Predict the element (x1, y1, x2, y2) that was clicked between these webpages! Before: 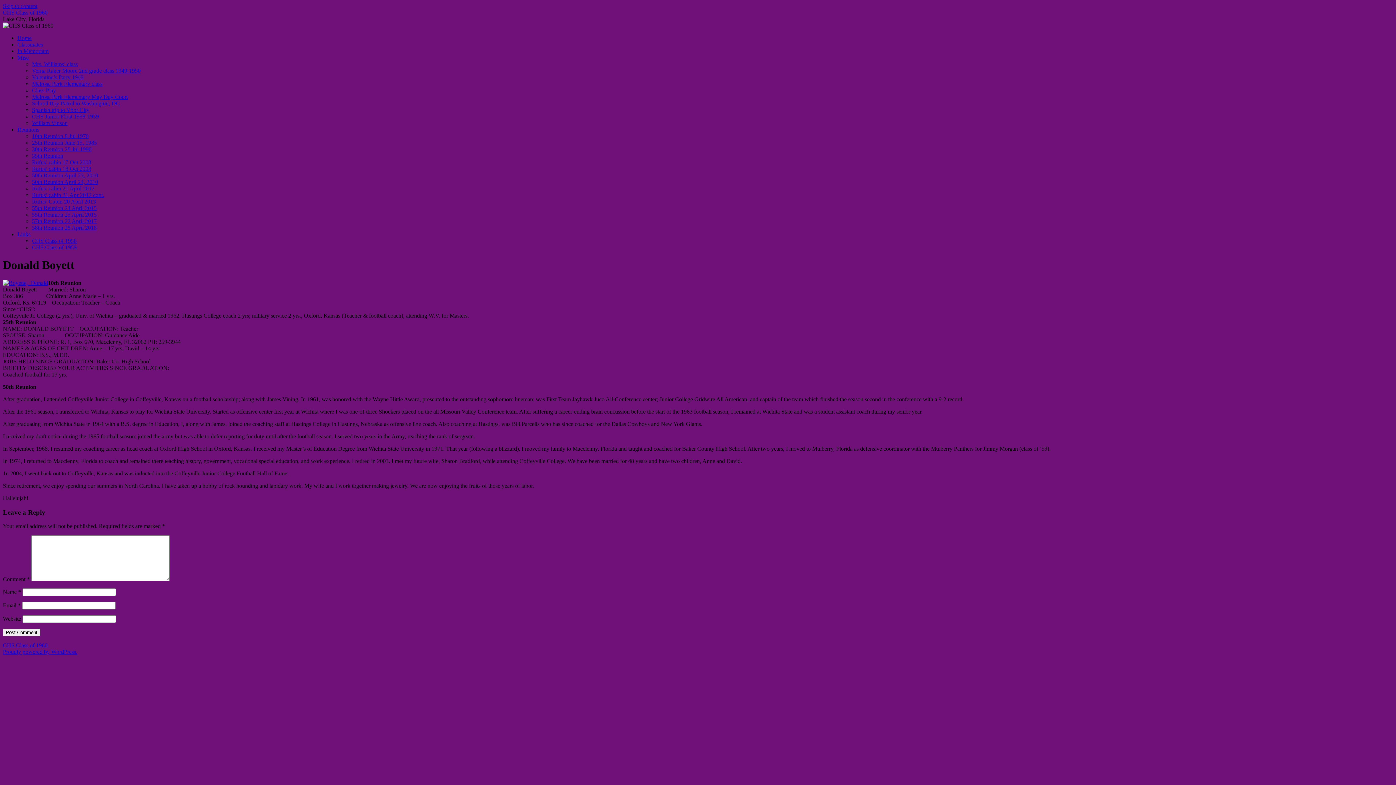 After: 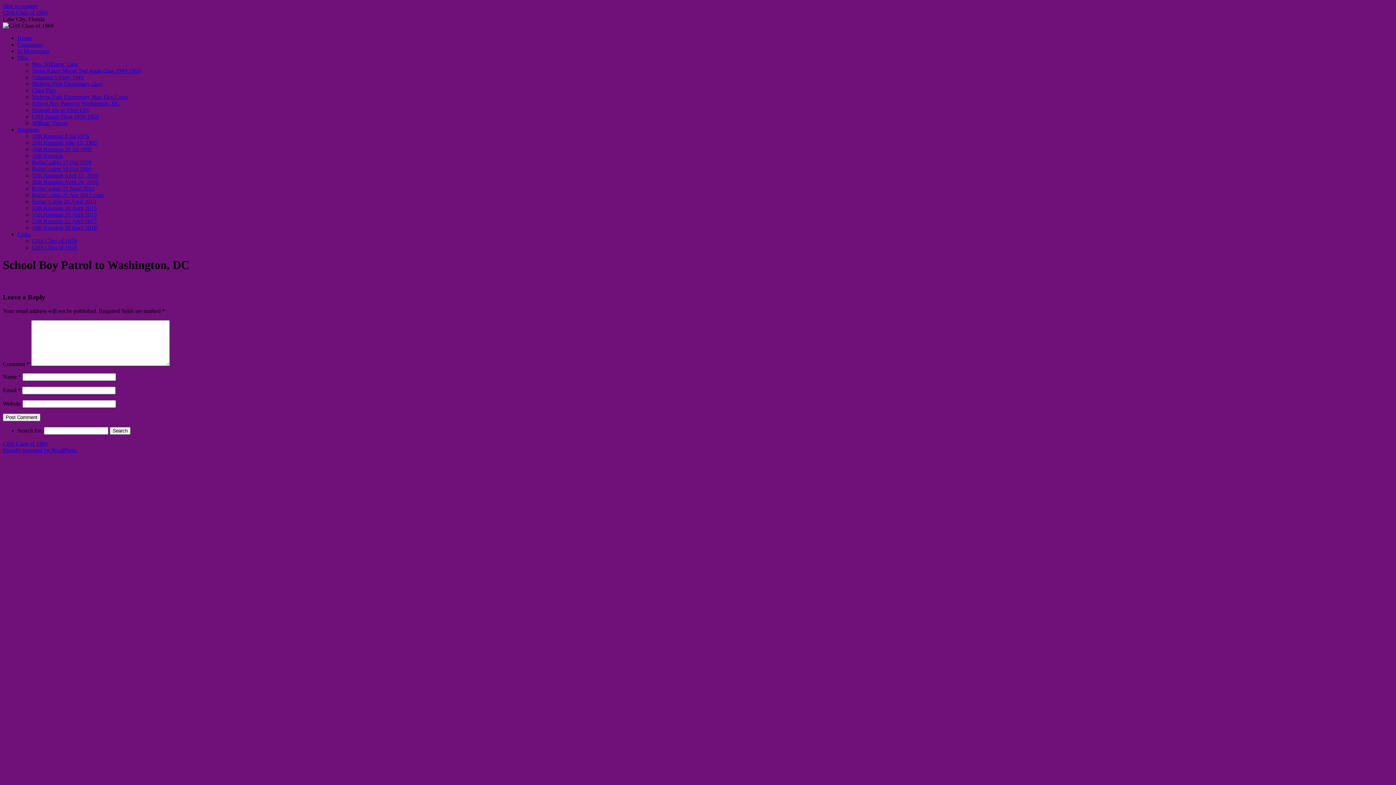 Action: label: School Boy Patrol to Washington, DC bbox: (32, 100, 120, 106)